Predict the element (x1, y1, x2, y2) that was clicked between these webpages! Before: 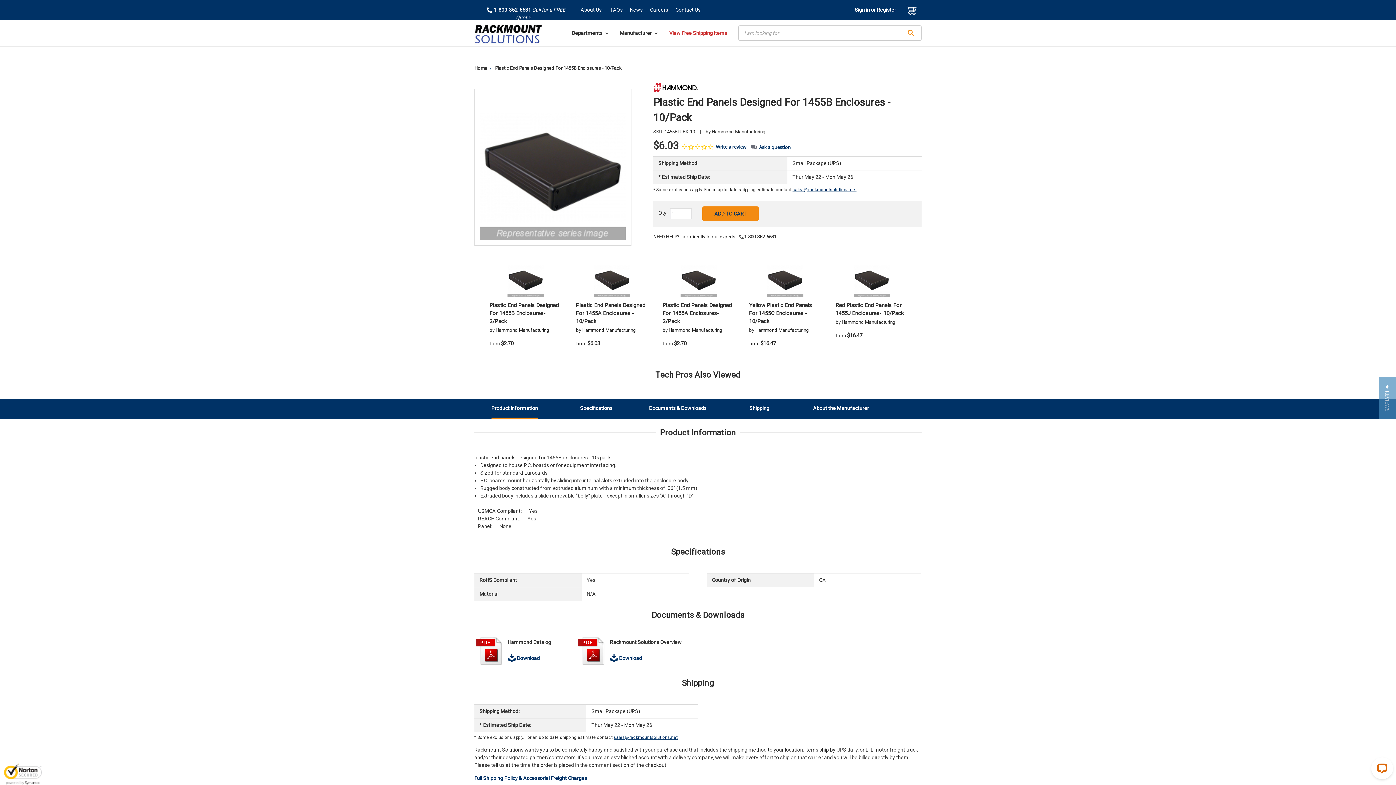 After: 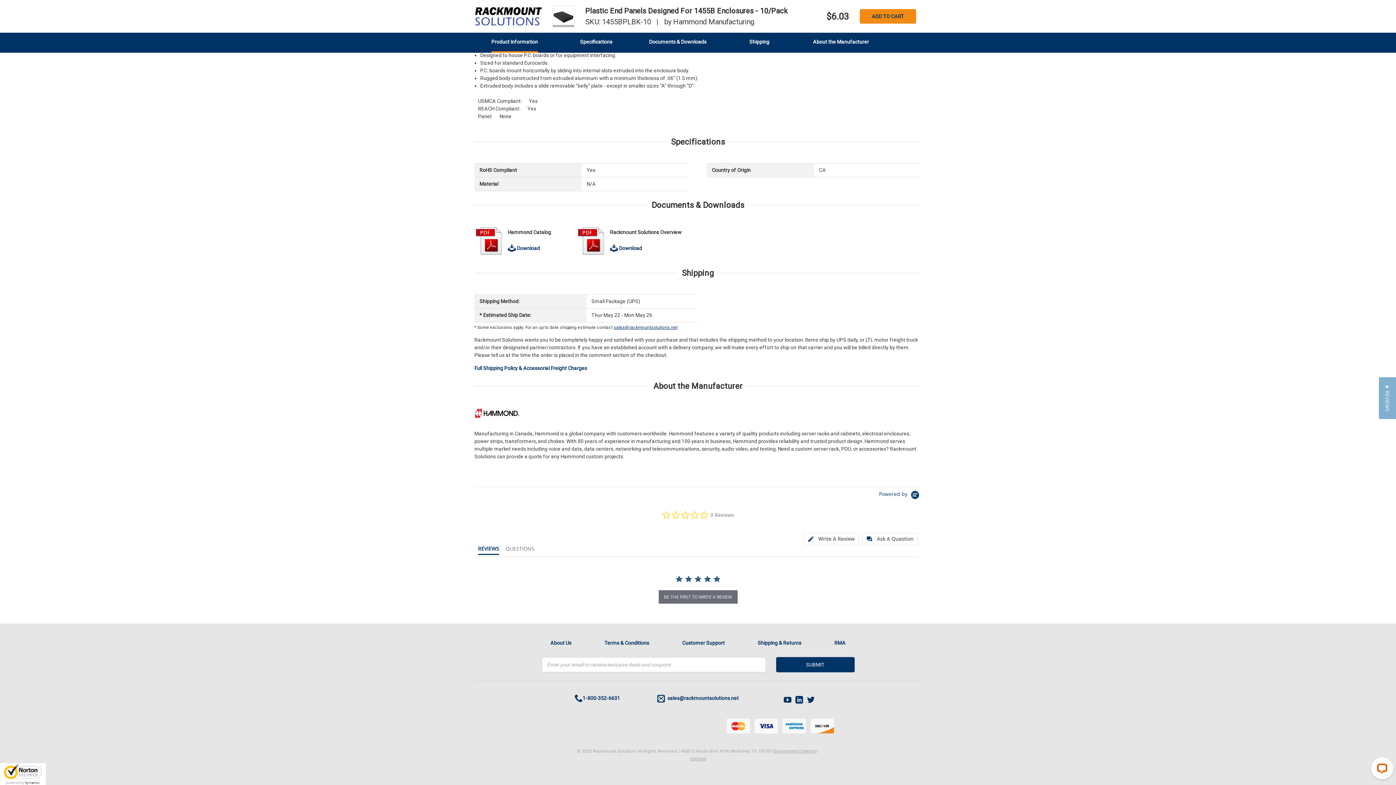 Action: bbox: (749, 399, 769, 417) label: Shipping